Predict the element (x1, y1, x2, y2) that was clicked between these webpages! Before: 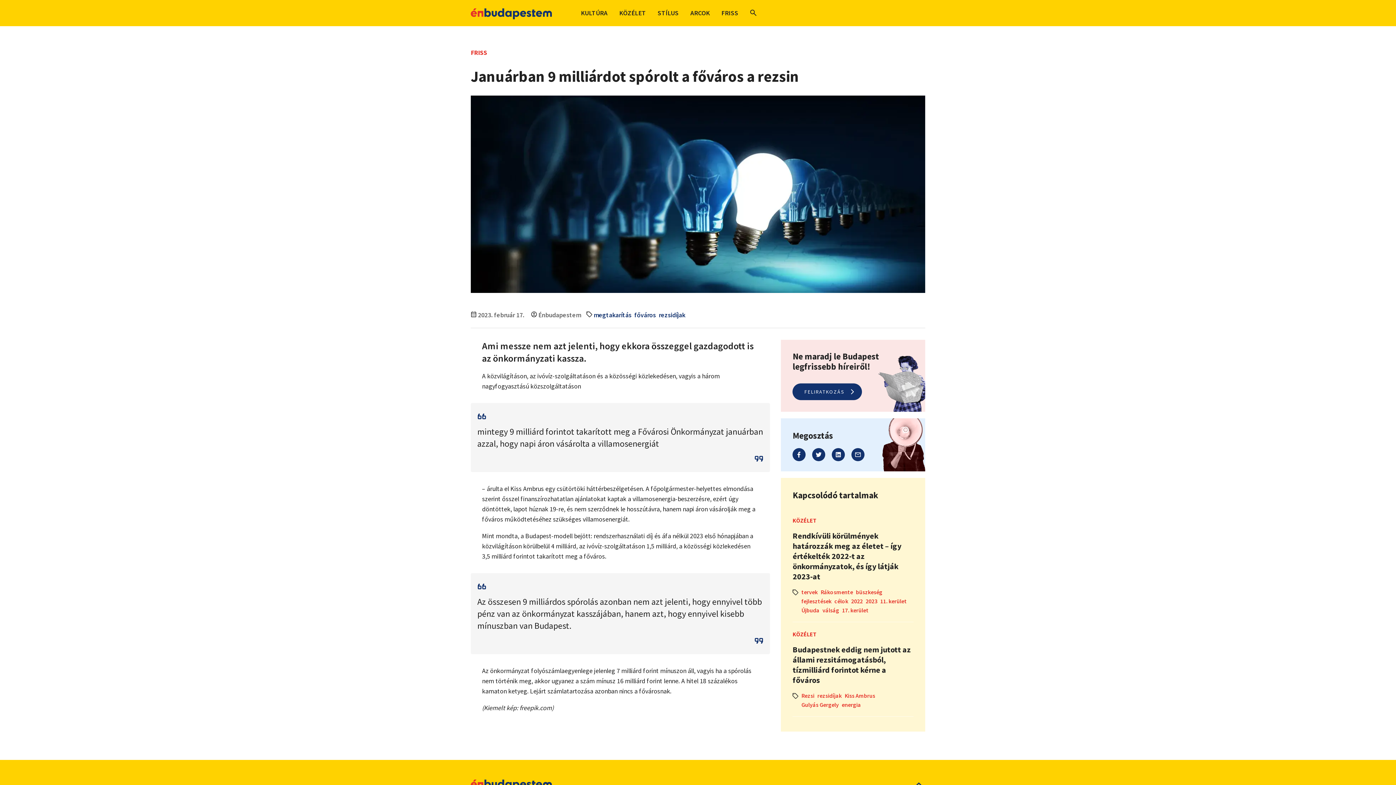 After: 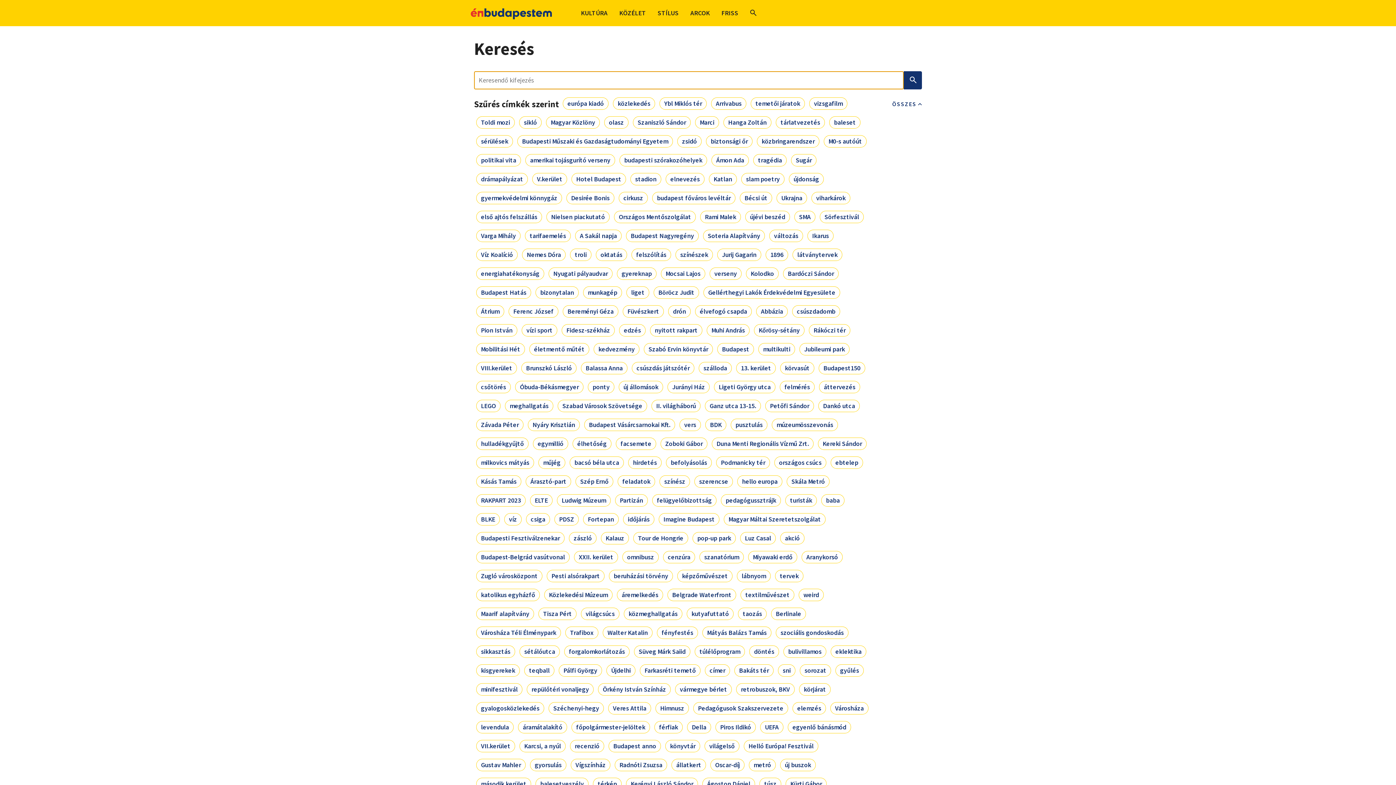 Action: label: büszkeség bbox: (854, 588, 884, 596)